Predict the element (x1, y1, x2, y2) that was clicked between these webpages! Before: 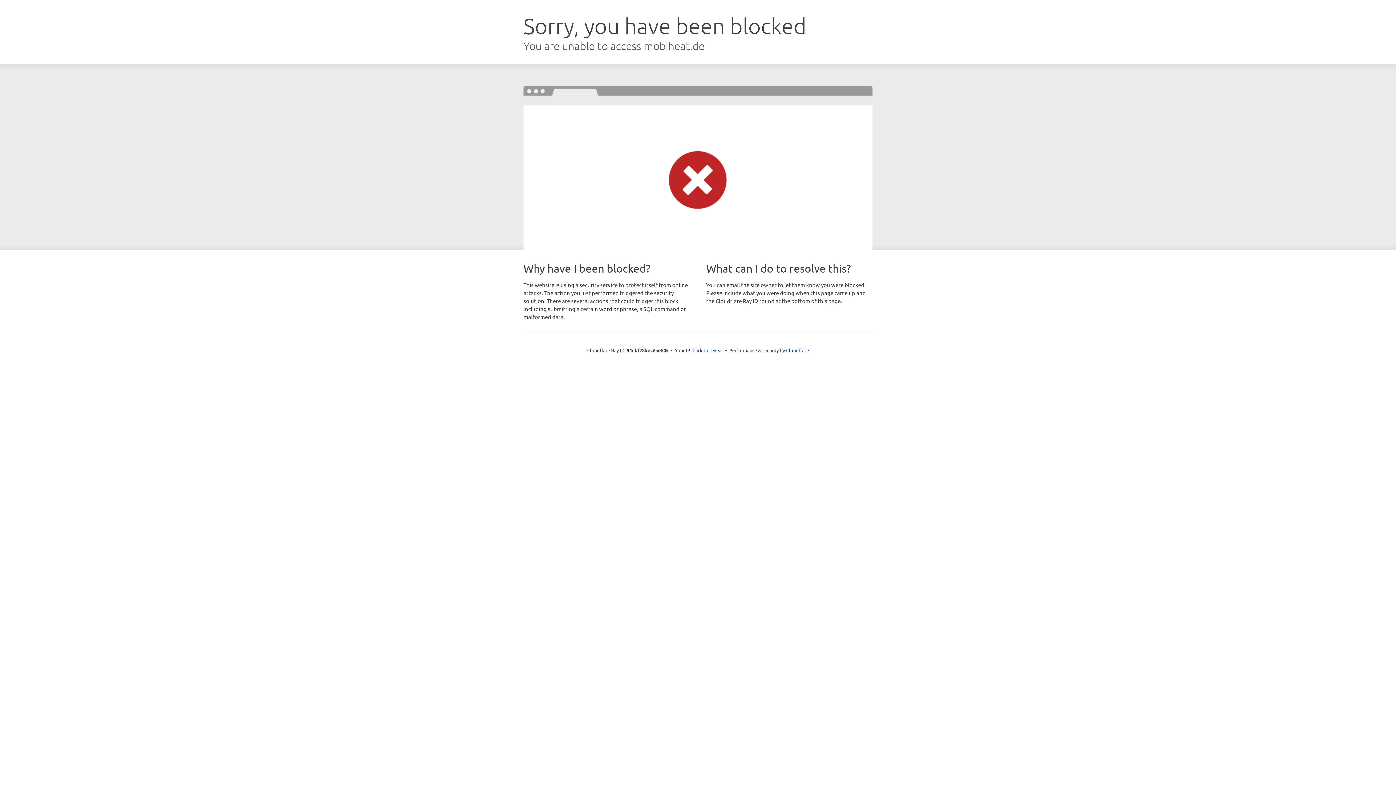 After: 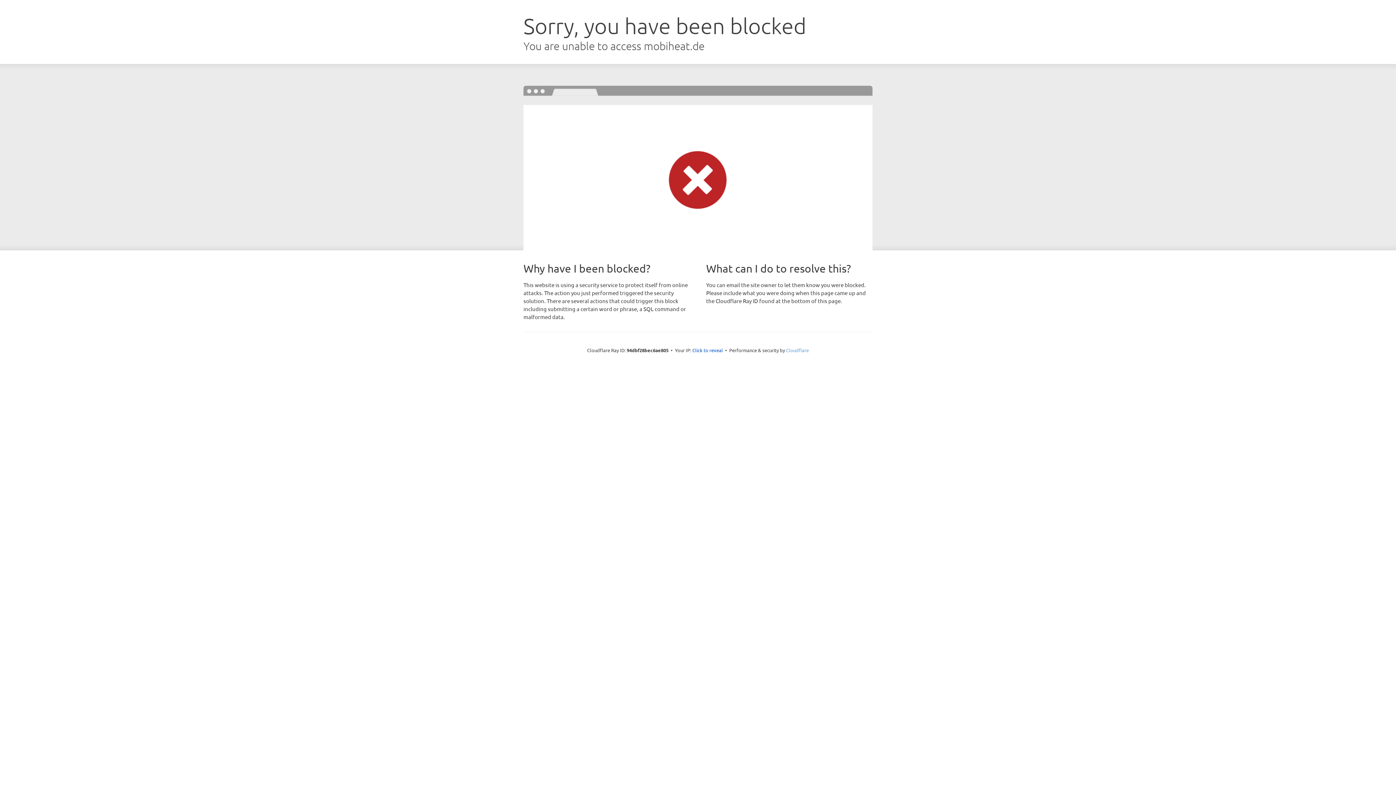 Action: bbox: (786, 347, 809, 353) label: Cloudflare